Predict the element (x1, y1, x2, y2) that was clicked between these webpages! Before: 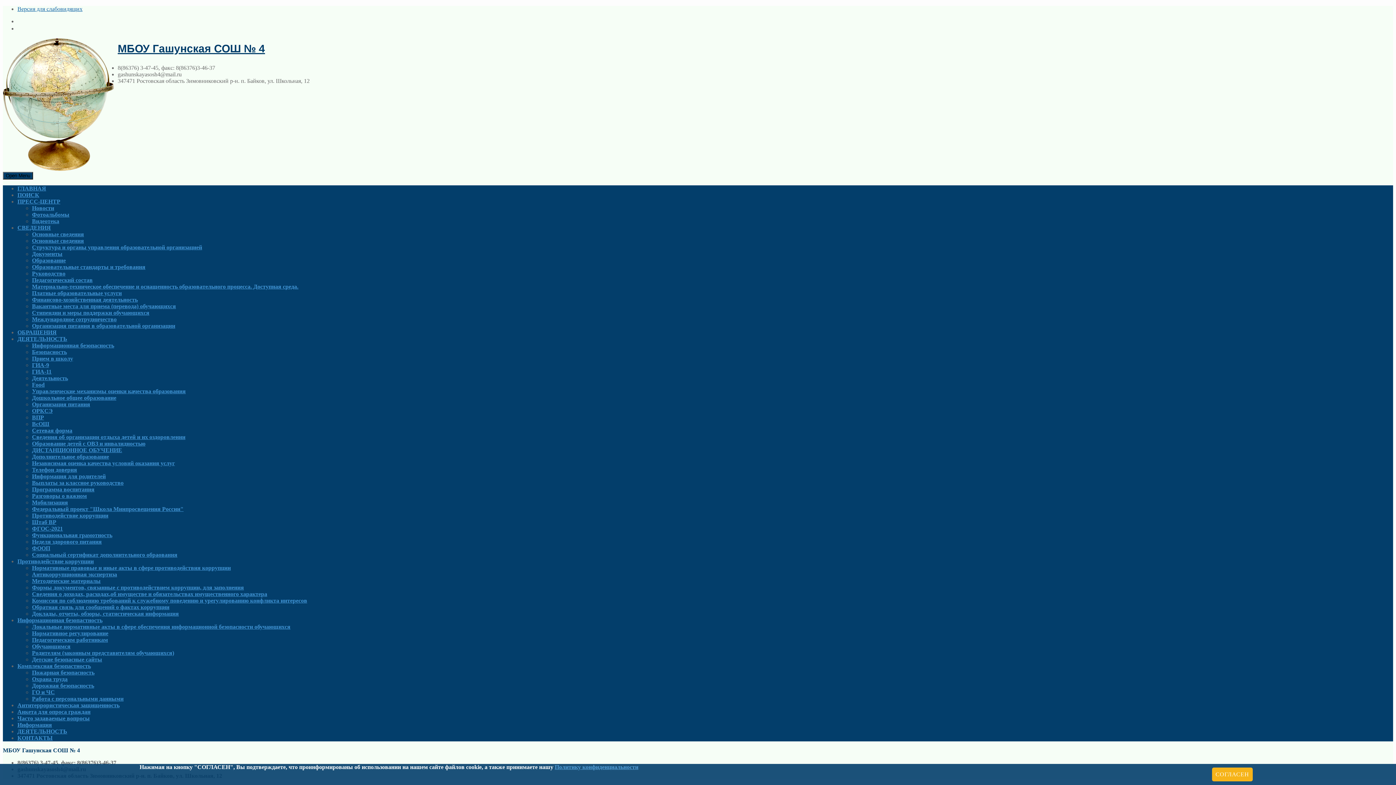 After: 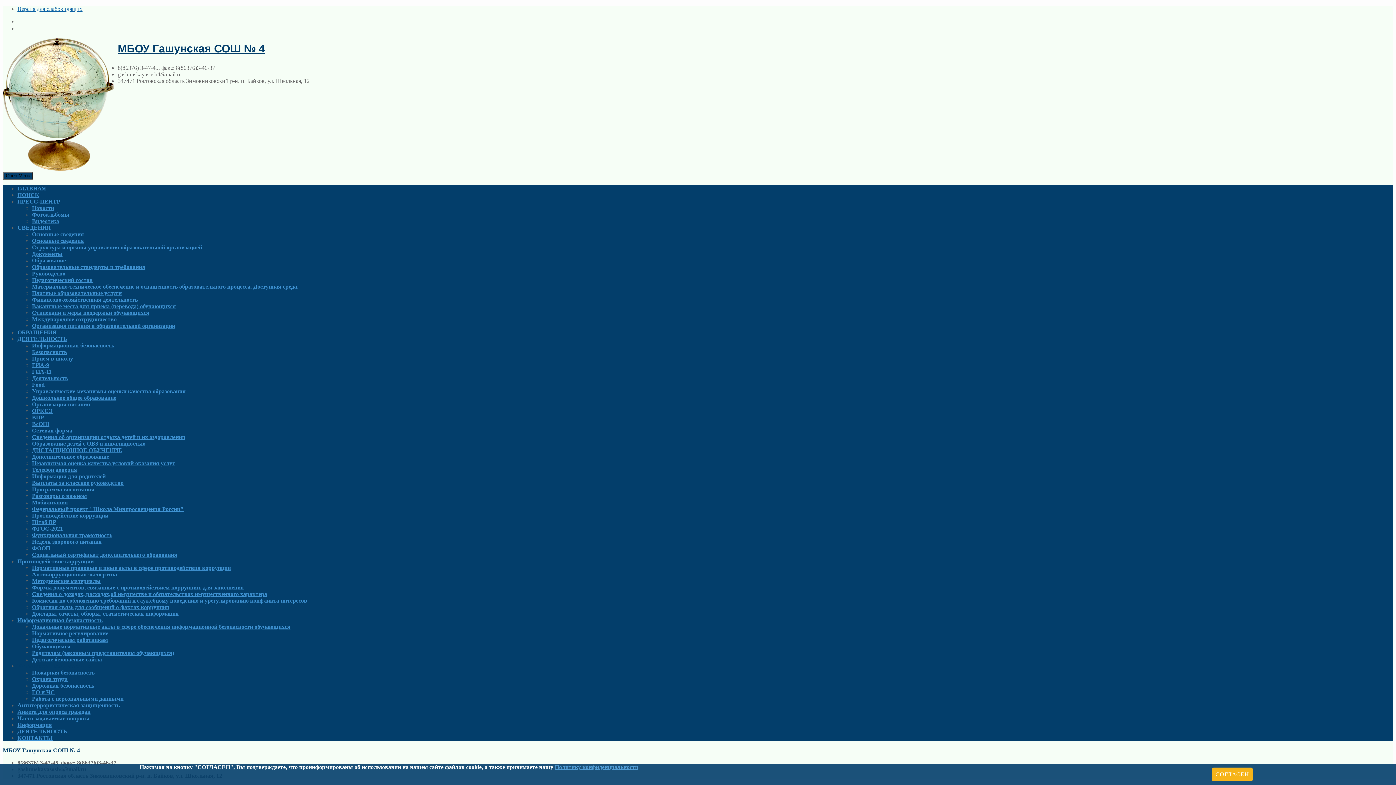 Action: bbox: (17, 663, 90, 669) label: Комплексная безопастность